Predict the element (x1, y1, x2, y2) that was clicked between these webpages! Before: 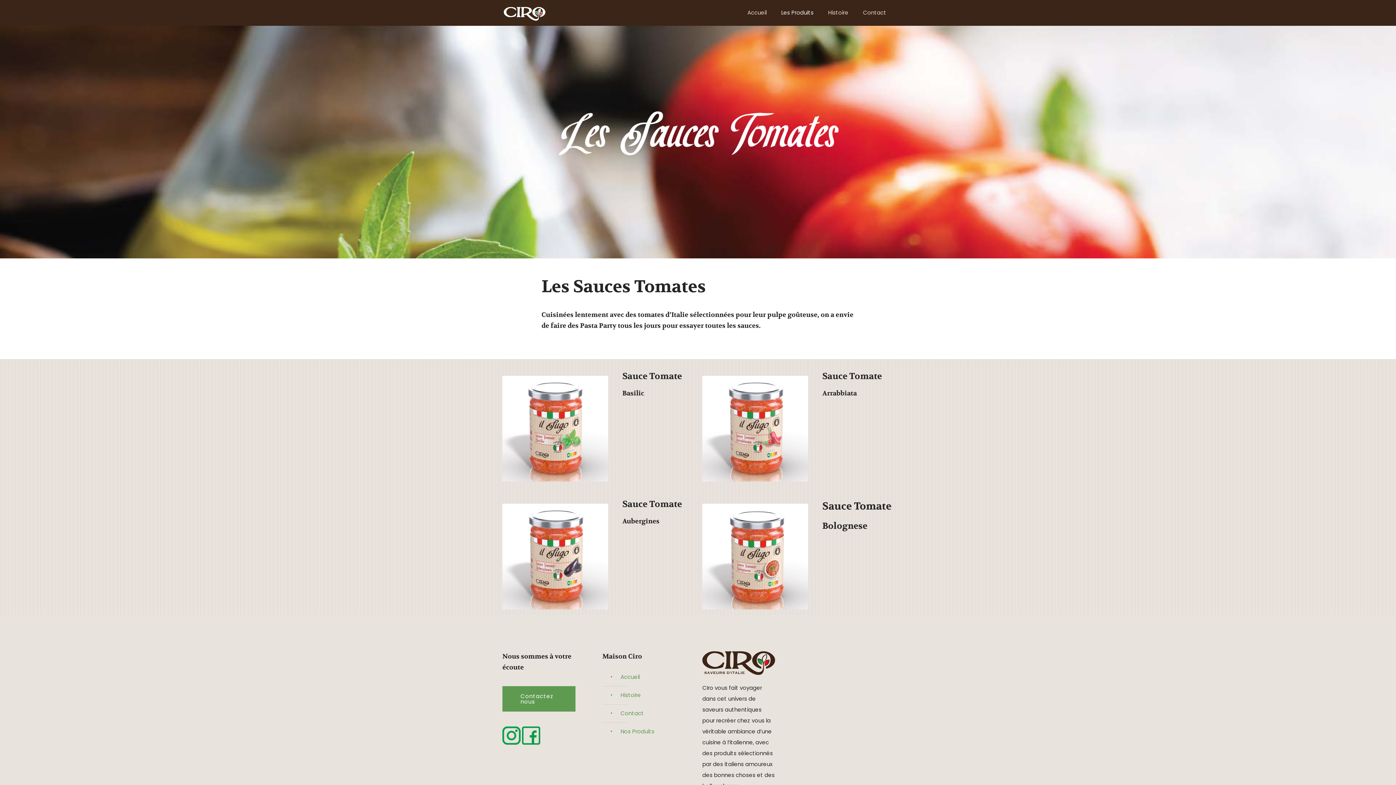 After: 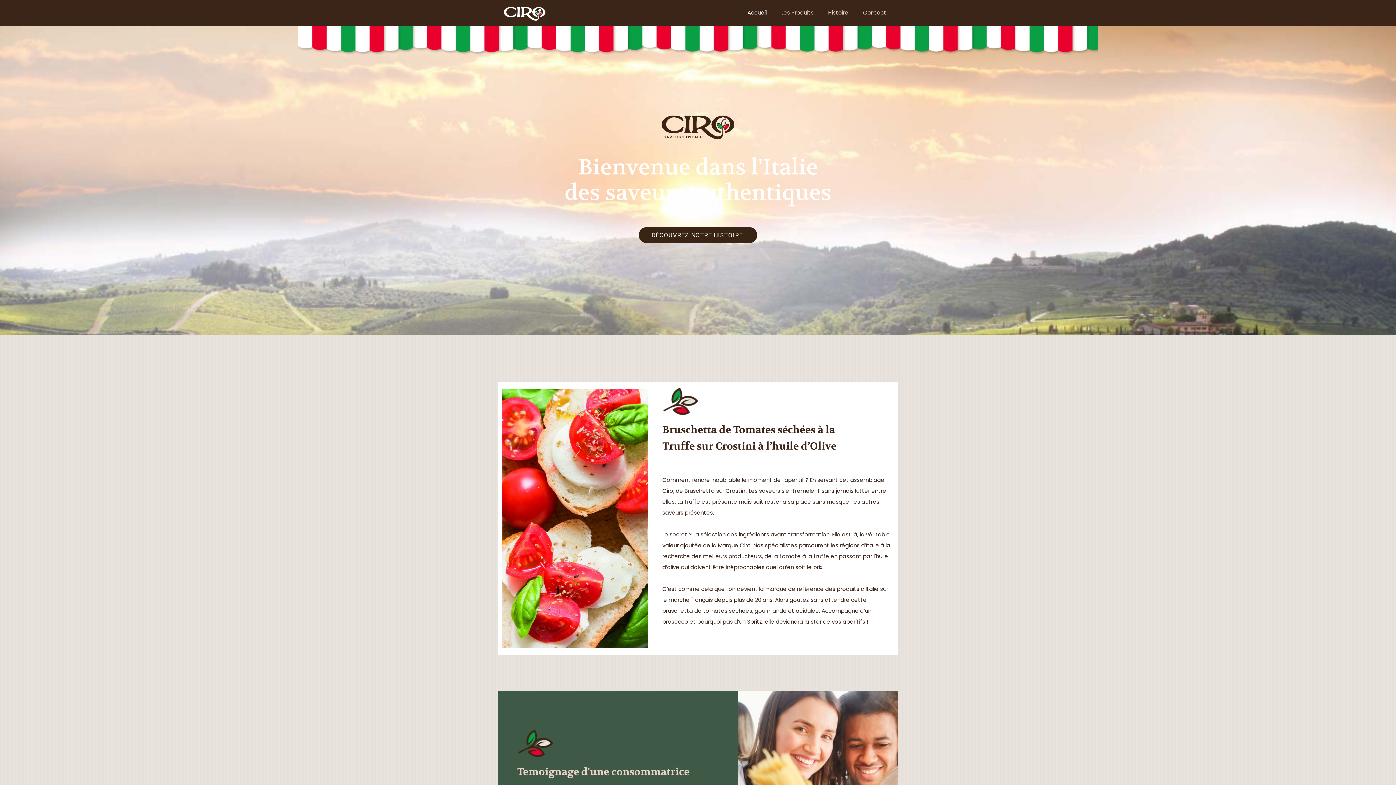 Action: bbox: (502, 0, 547, 25)